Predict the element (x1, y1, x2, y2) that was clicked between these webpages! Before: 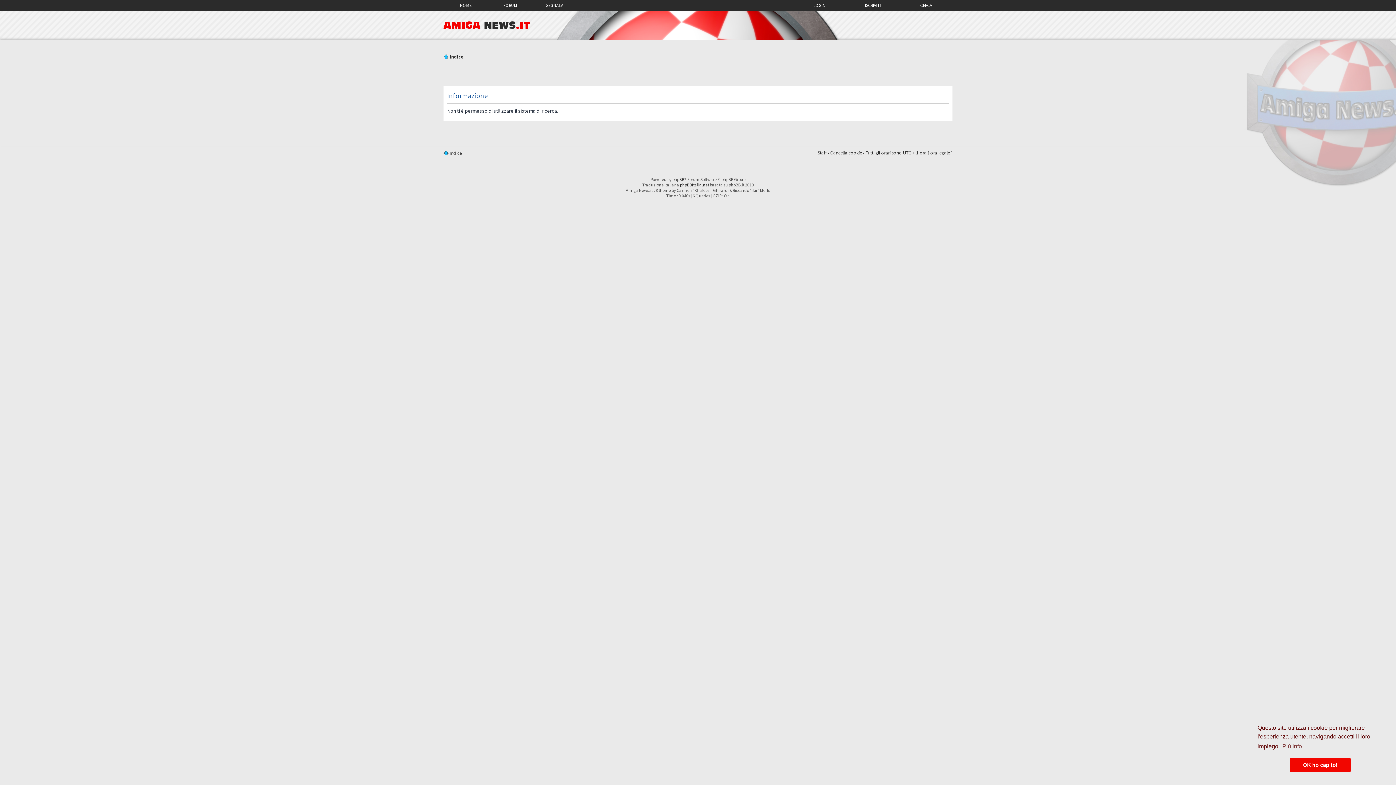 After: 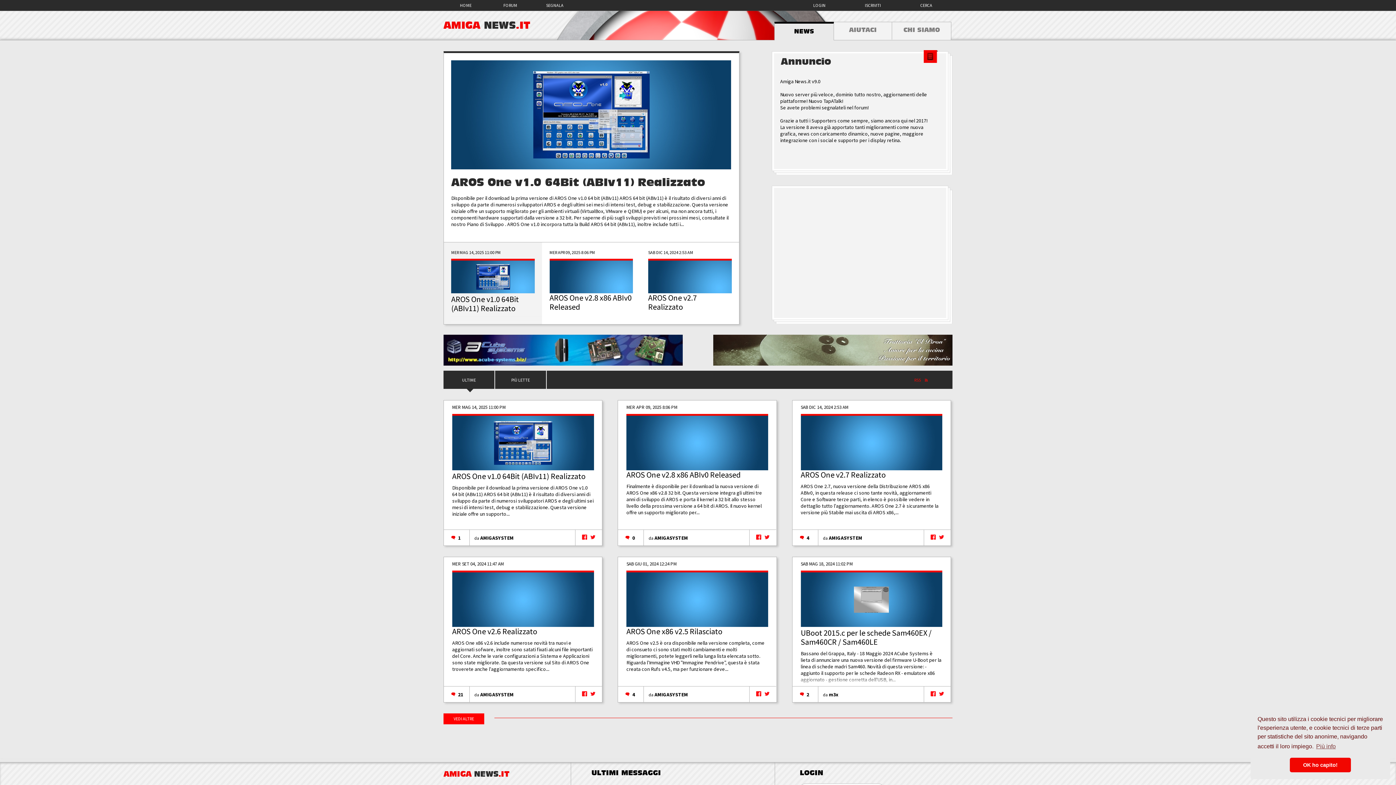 Action: label: HOME bbox: (445, 0, 486, 9)